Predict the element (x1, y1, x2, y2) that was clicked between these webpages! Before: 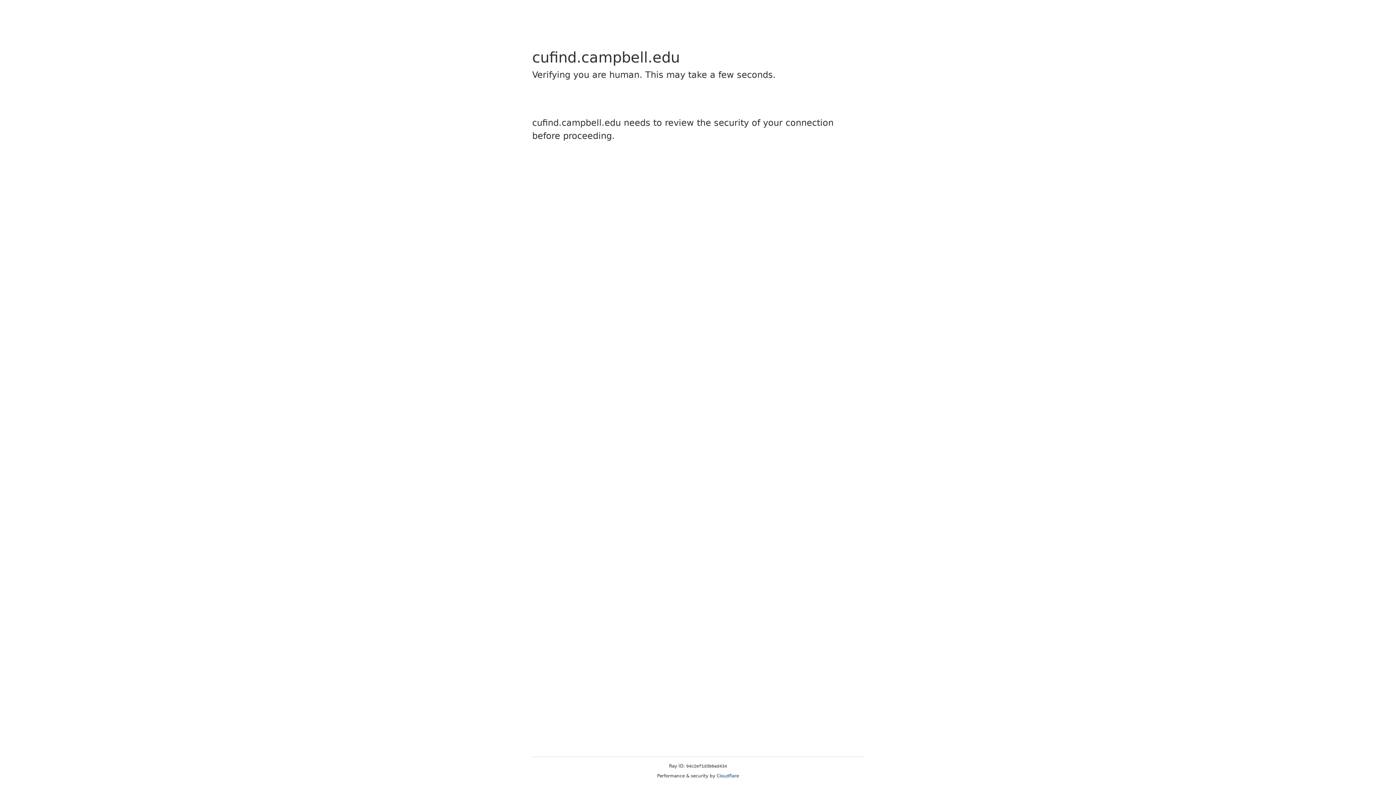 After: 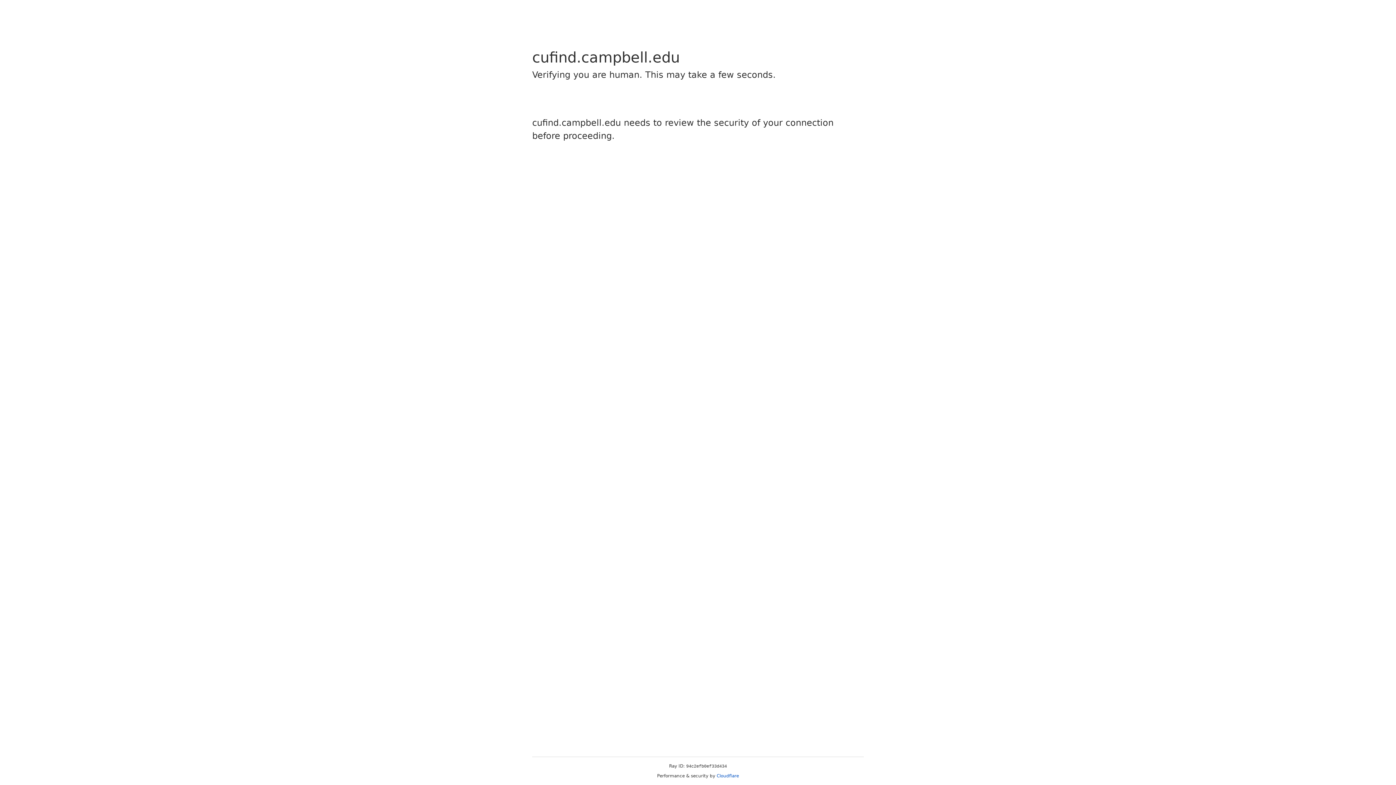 Action: bbox: (716, 773, 739, 778) label: Cloudflare